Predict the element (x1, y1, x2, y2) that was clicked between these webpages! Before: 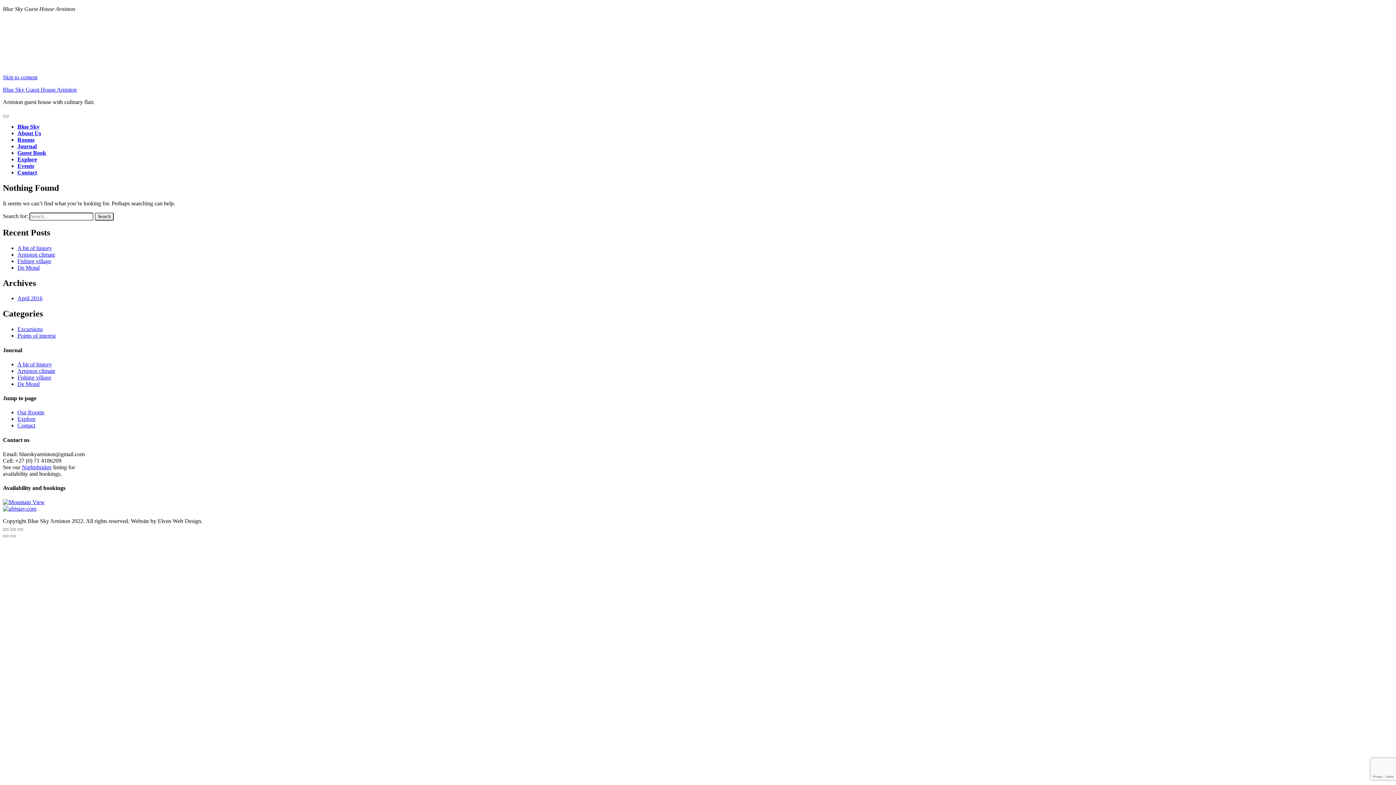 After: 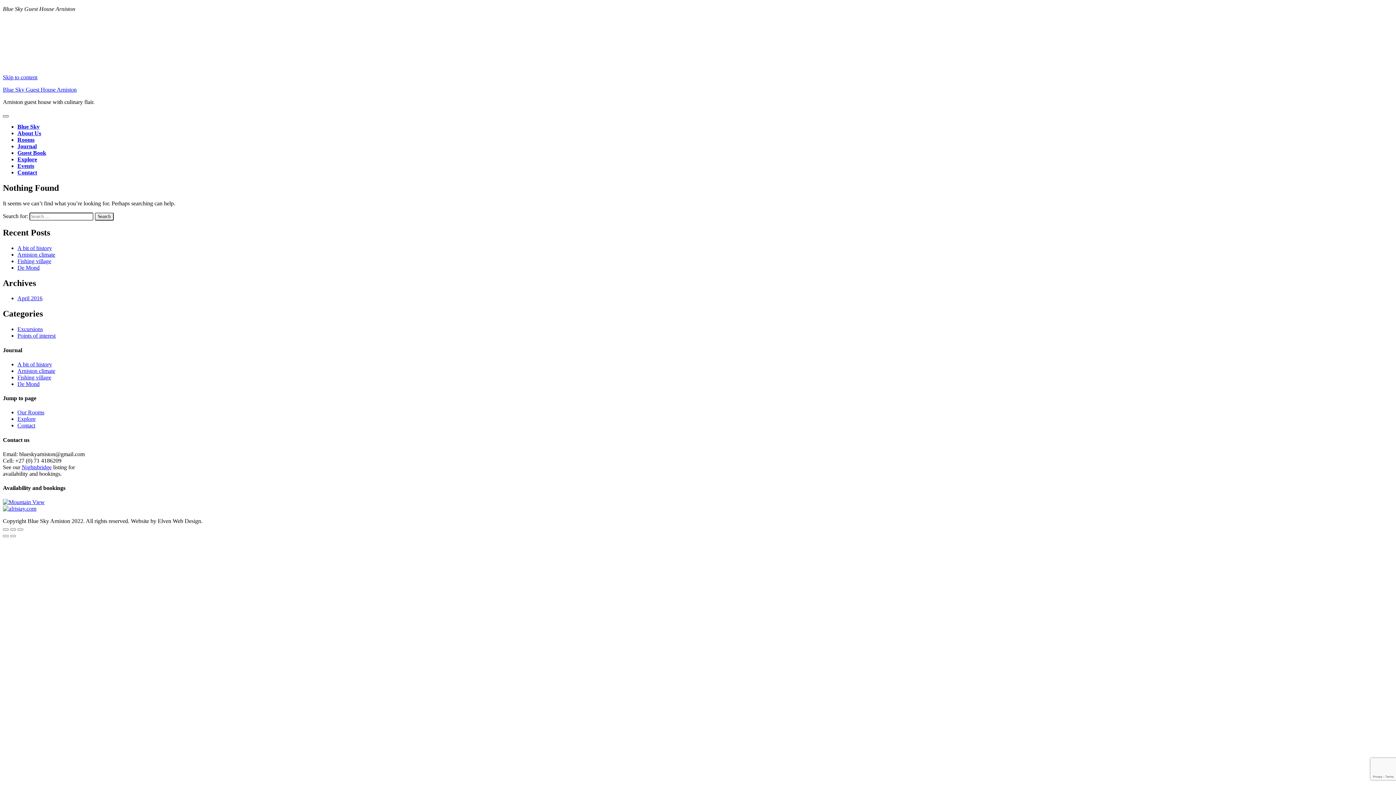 Action: bbox: (2, 115, 8, 117)